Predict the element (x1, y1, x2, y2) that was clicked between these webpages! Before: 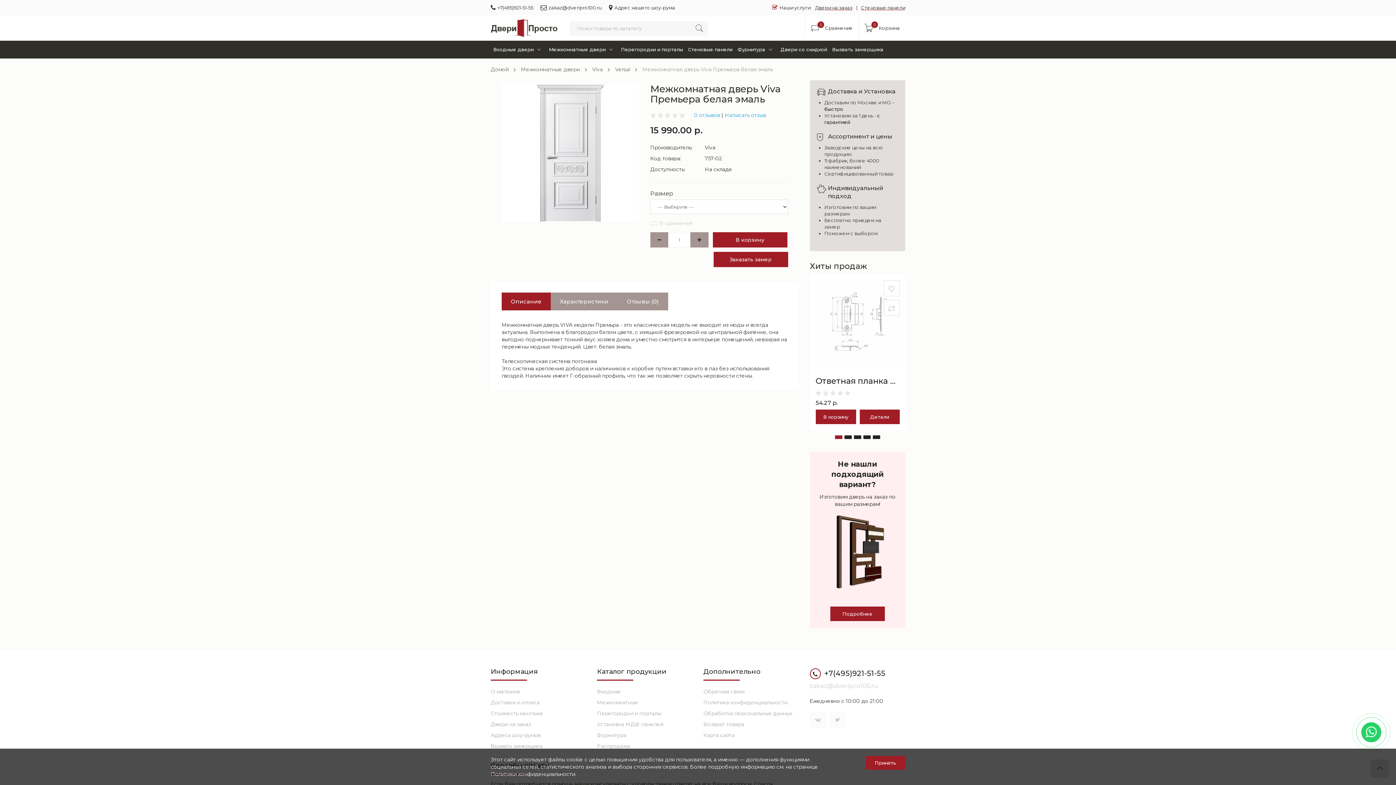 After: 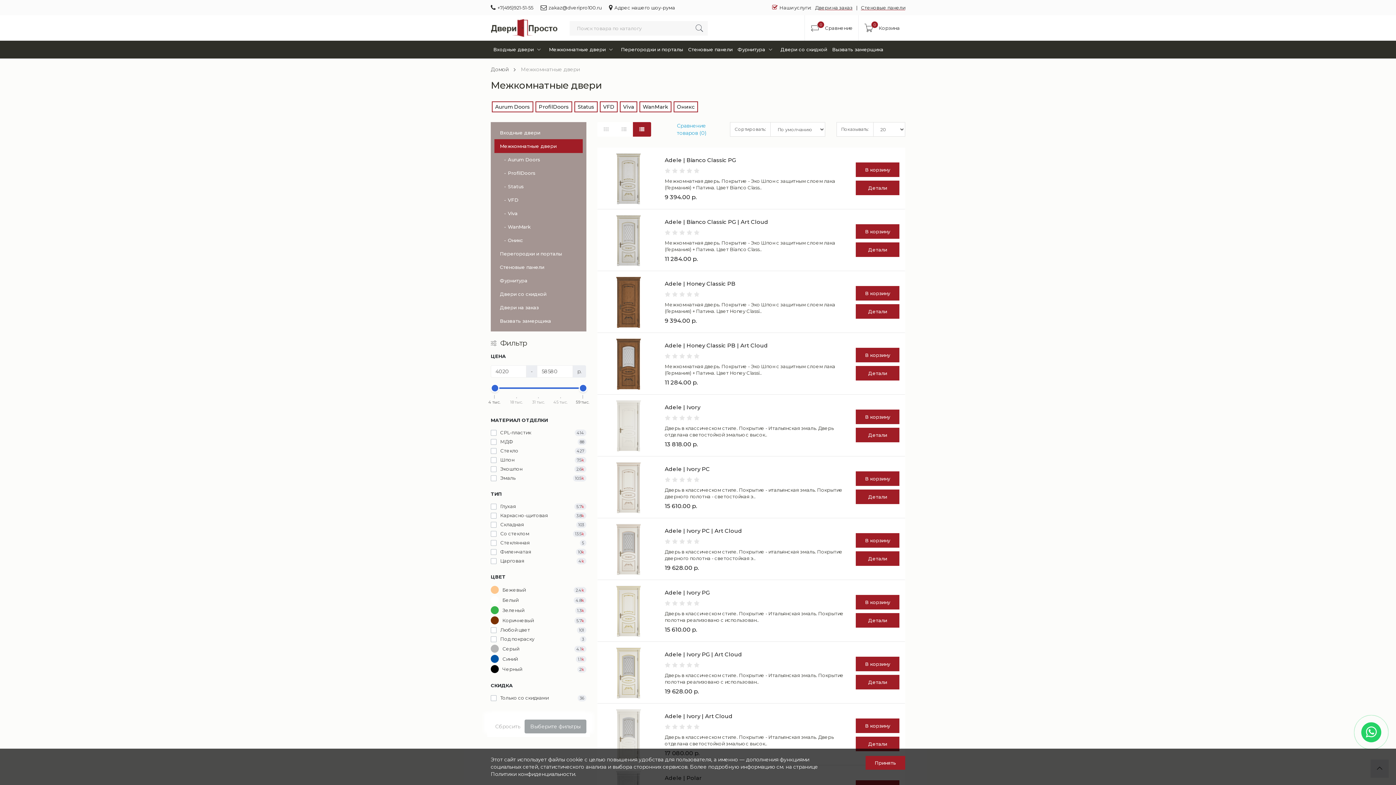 Action: bbox: (597, 699, 638, 706) label: Межкомнатные